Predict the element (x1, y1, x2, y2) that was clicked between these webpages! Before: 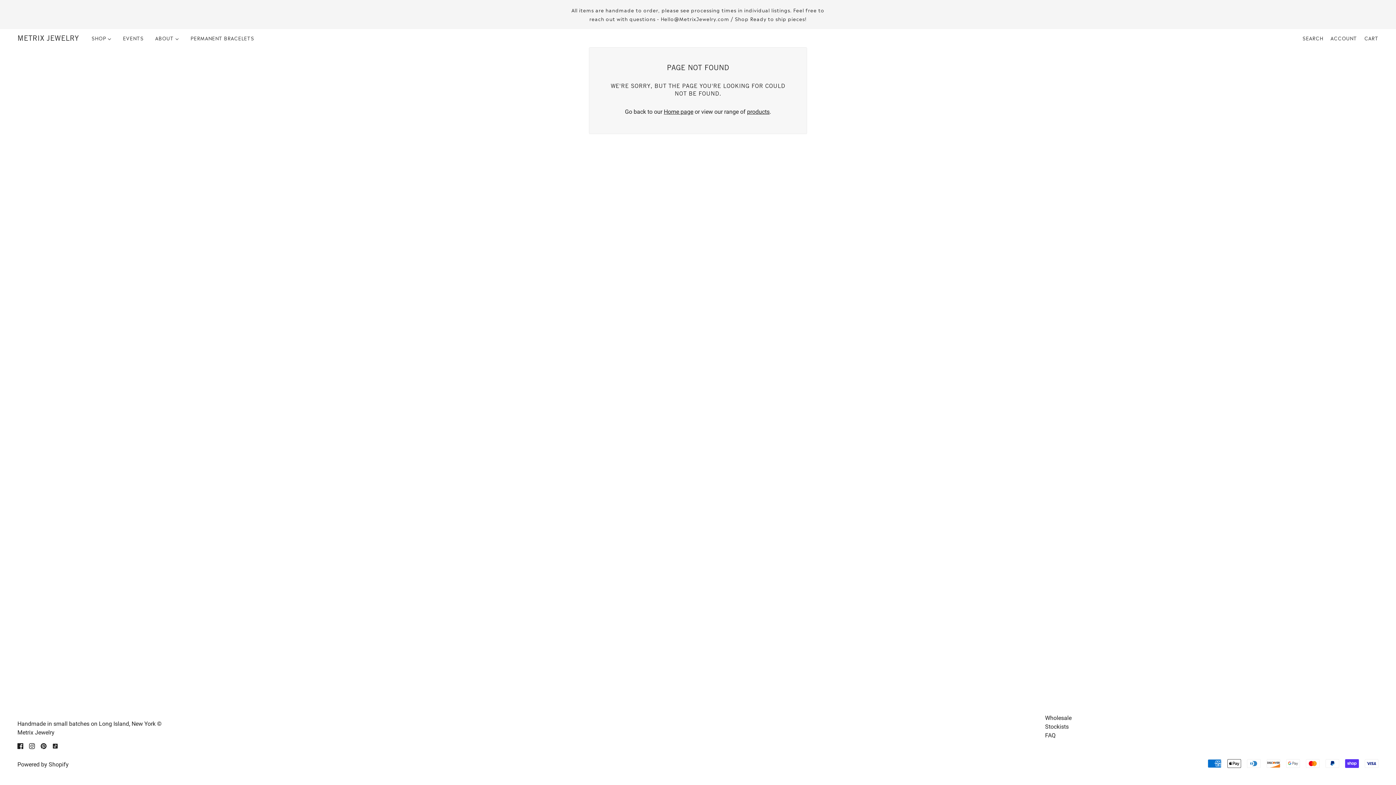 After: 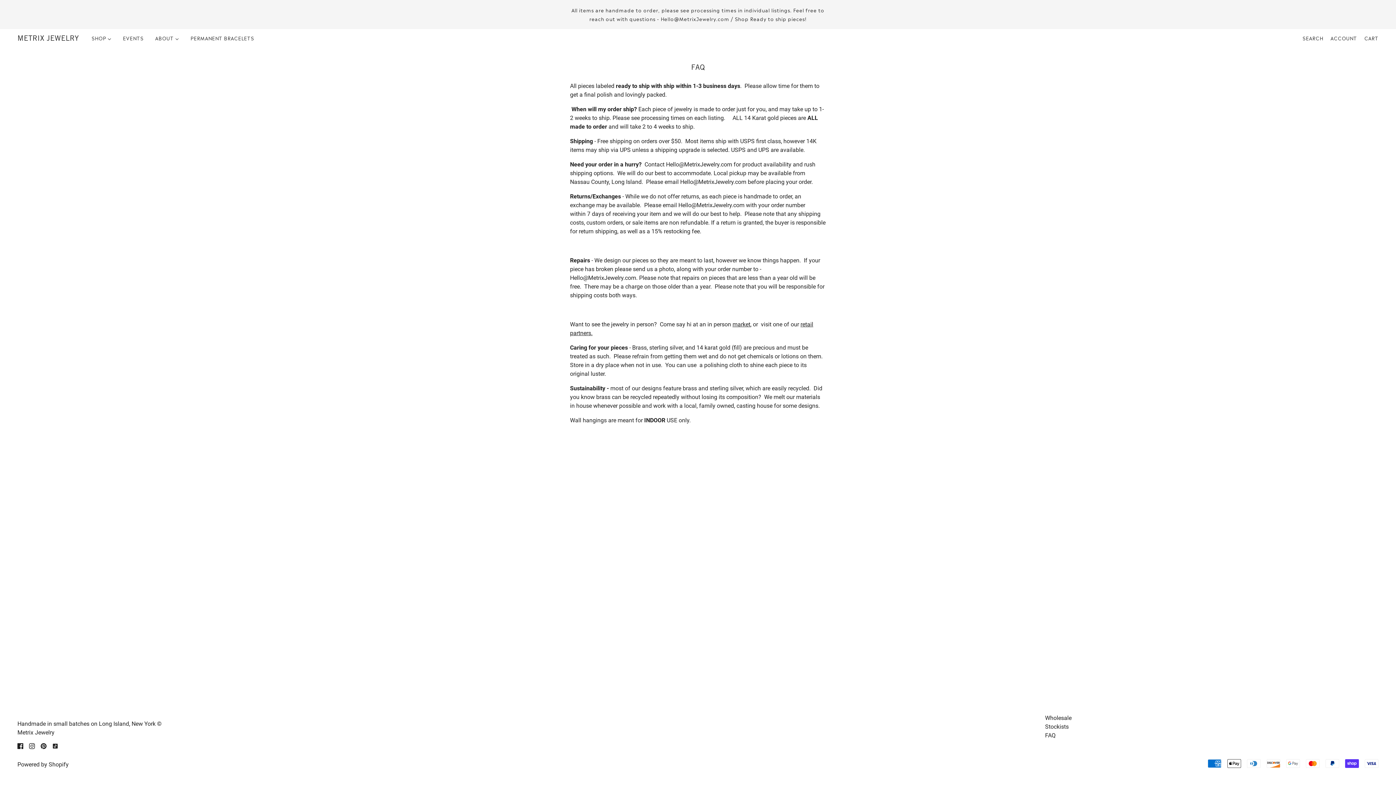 Action: bbox: (1045, 732, 1055, 739) label: FAQ